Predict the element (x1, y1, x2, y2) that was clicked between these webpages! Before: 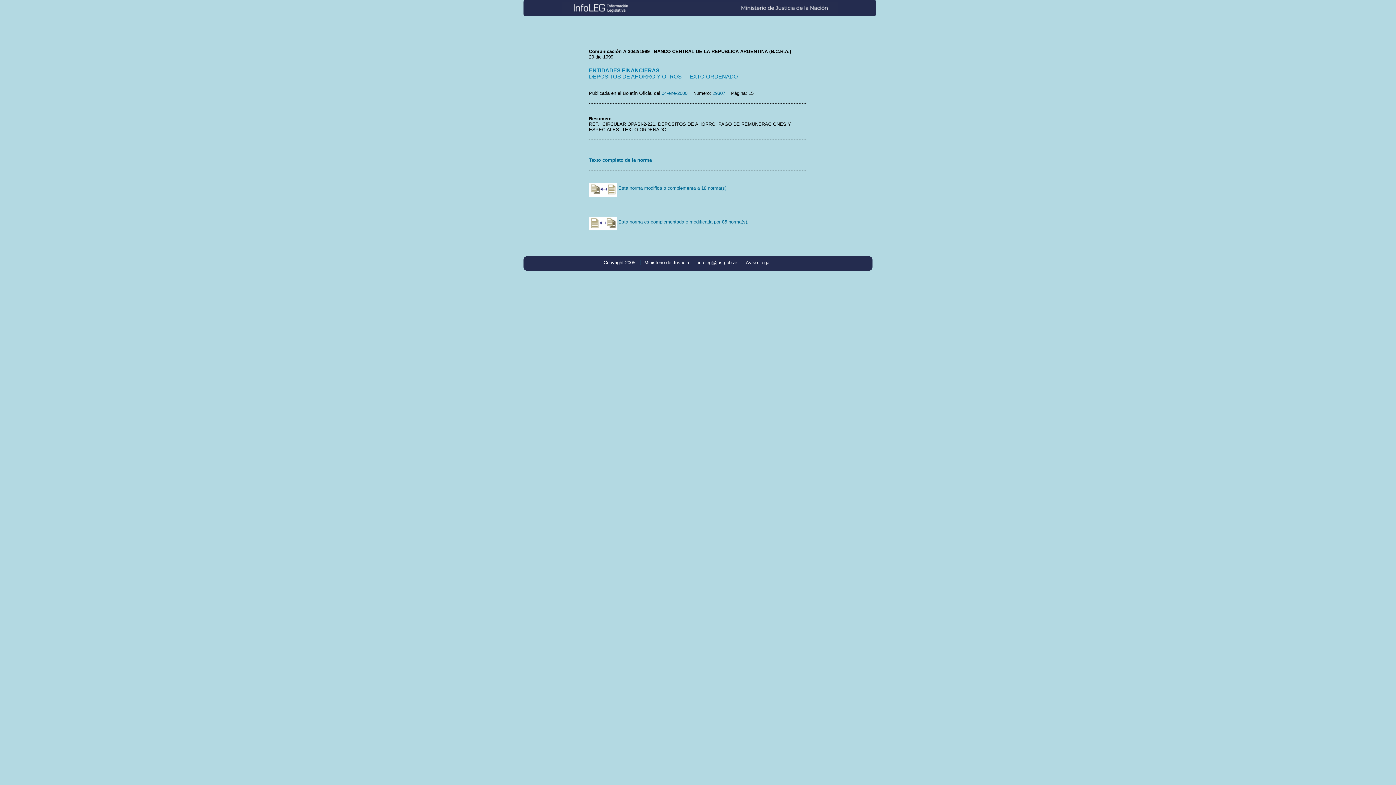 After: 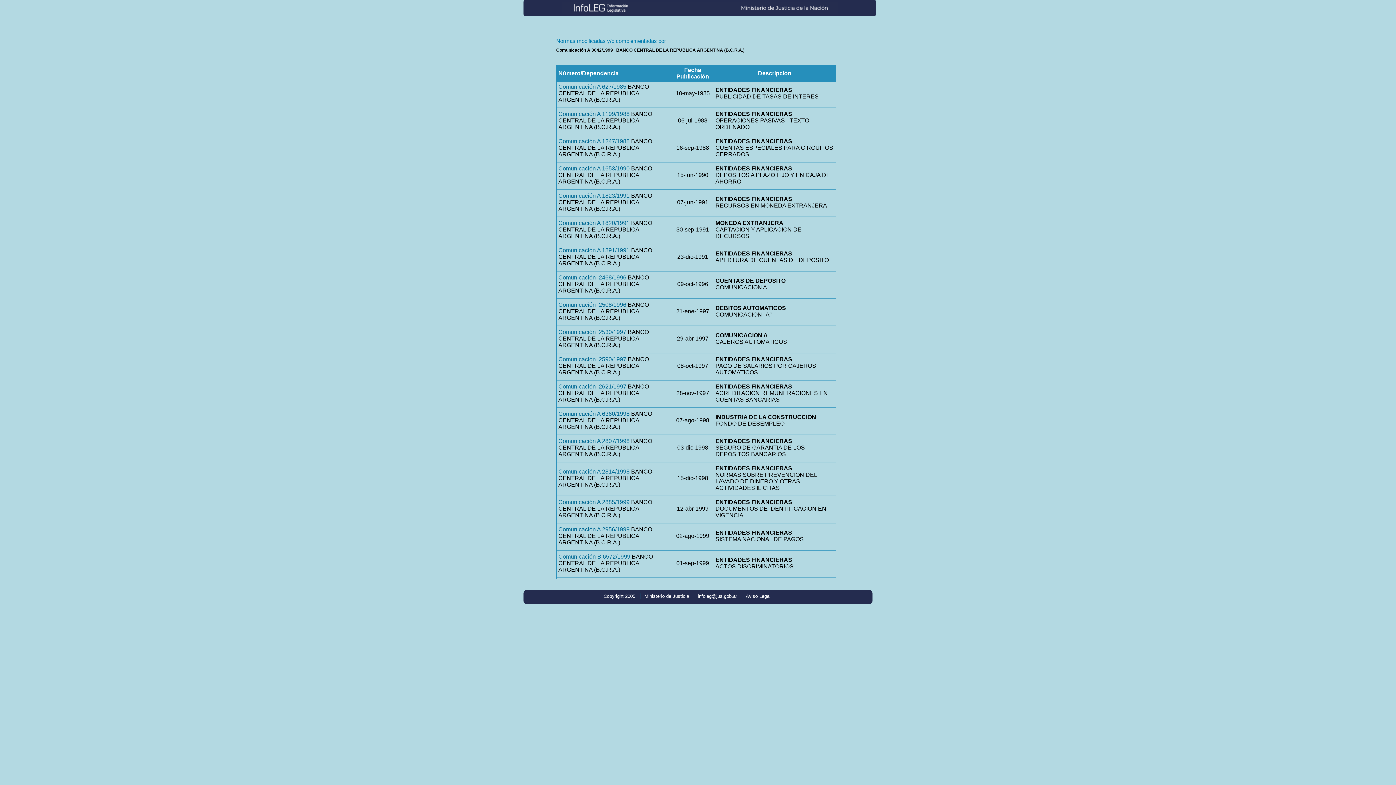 Action: bbox: (589, 185, 728, 190) label:  Esta norma modifica o complementa a 18 norma(s).